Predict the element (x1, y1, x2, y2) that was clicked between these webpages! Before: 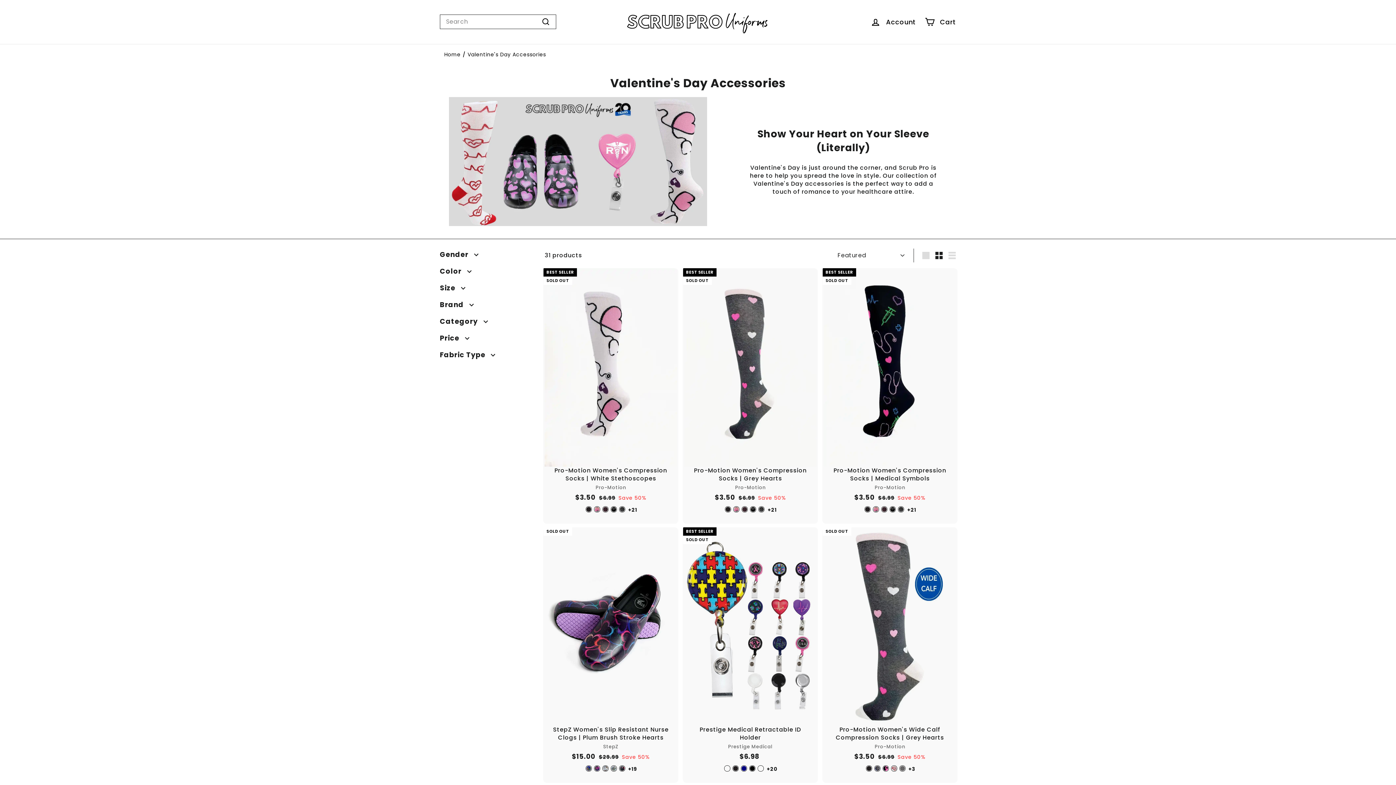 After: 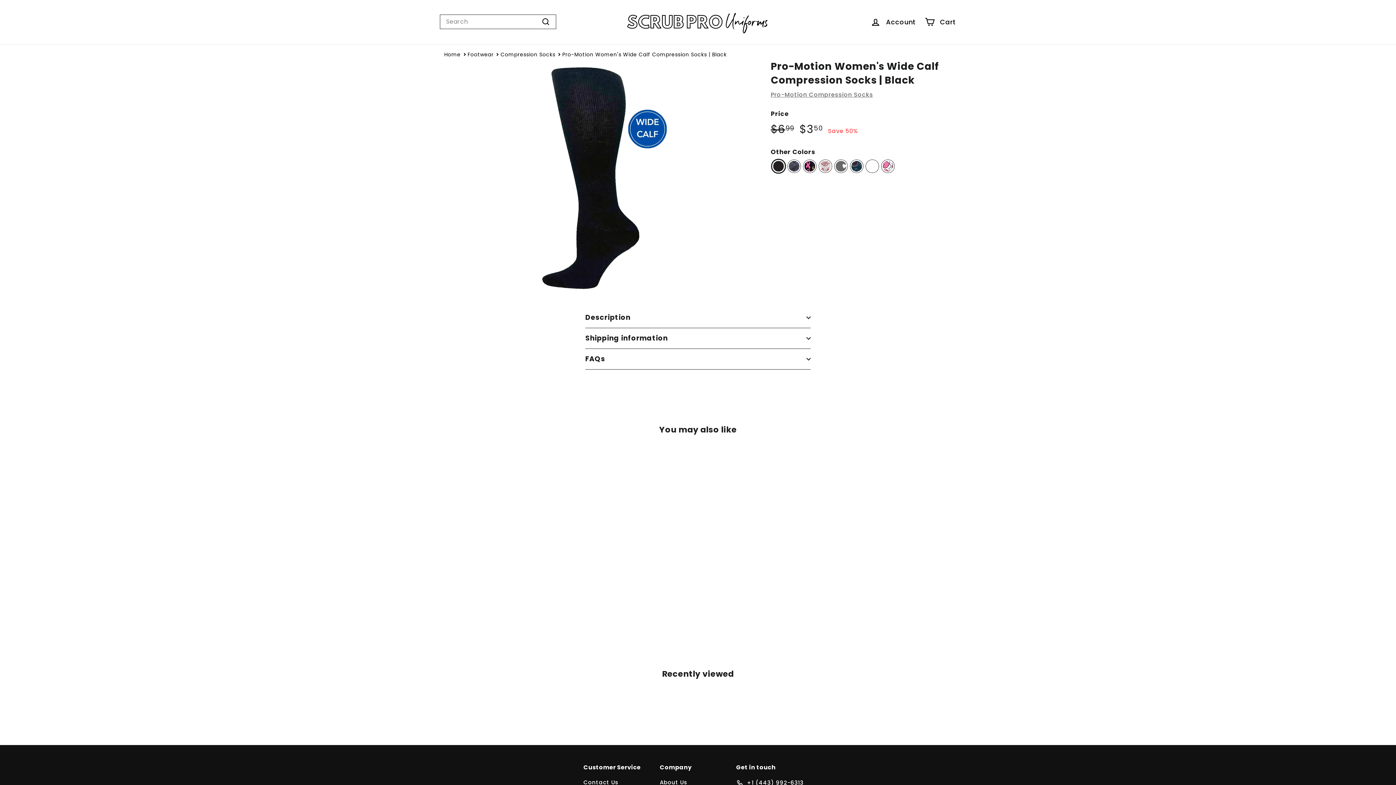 Action: label: black bbox: (866, 766, 871, 771)